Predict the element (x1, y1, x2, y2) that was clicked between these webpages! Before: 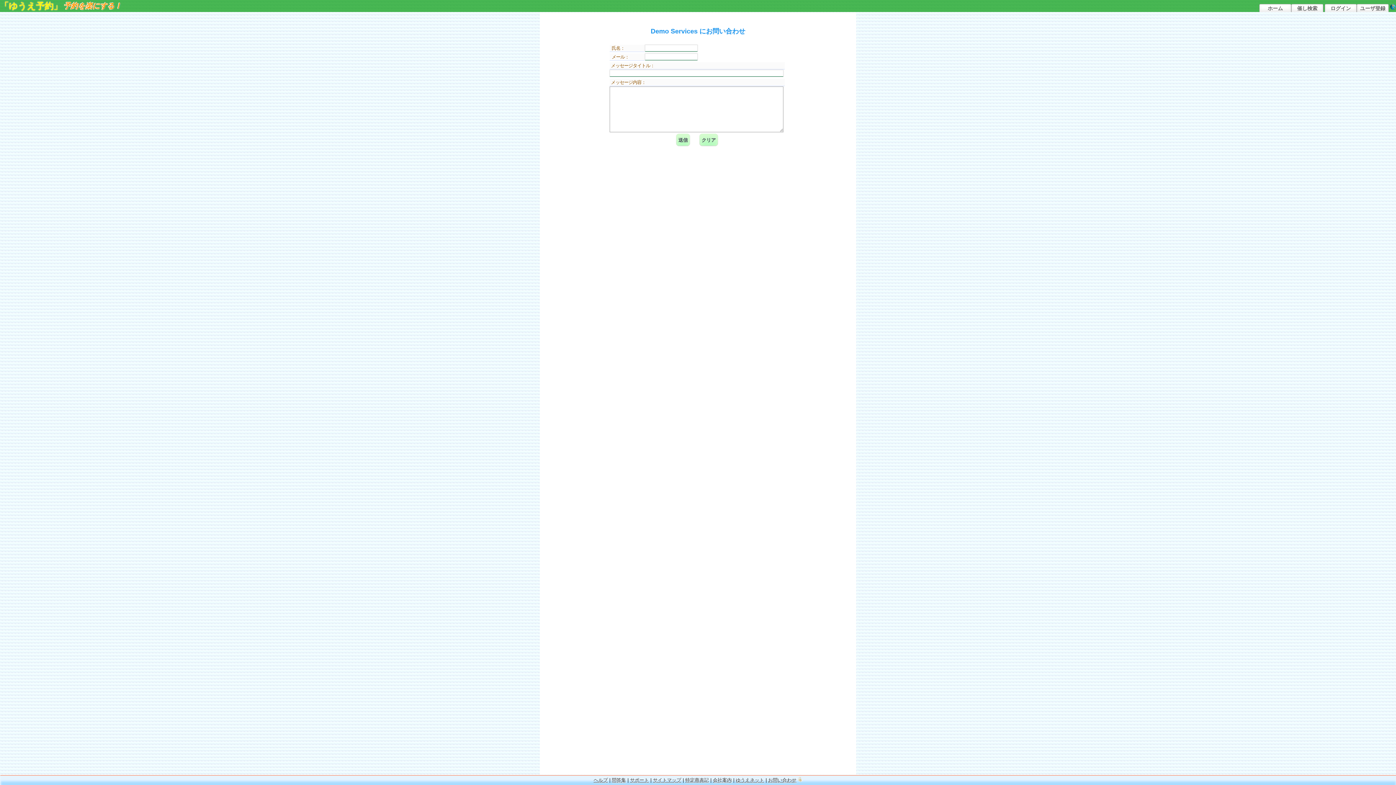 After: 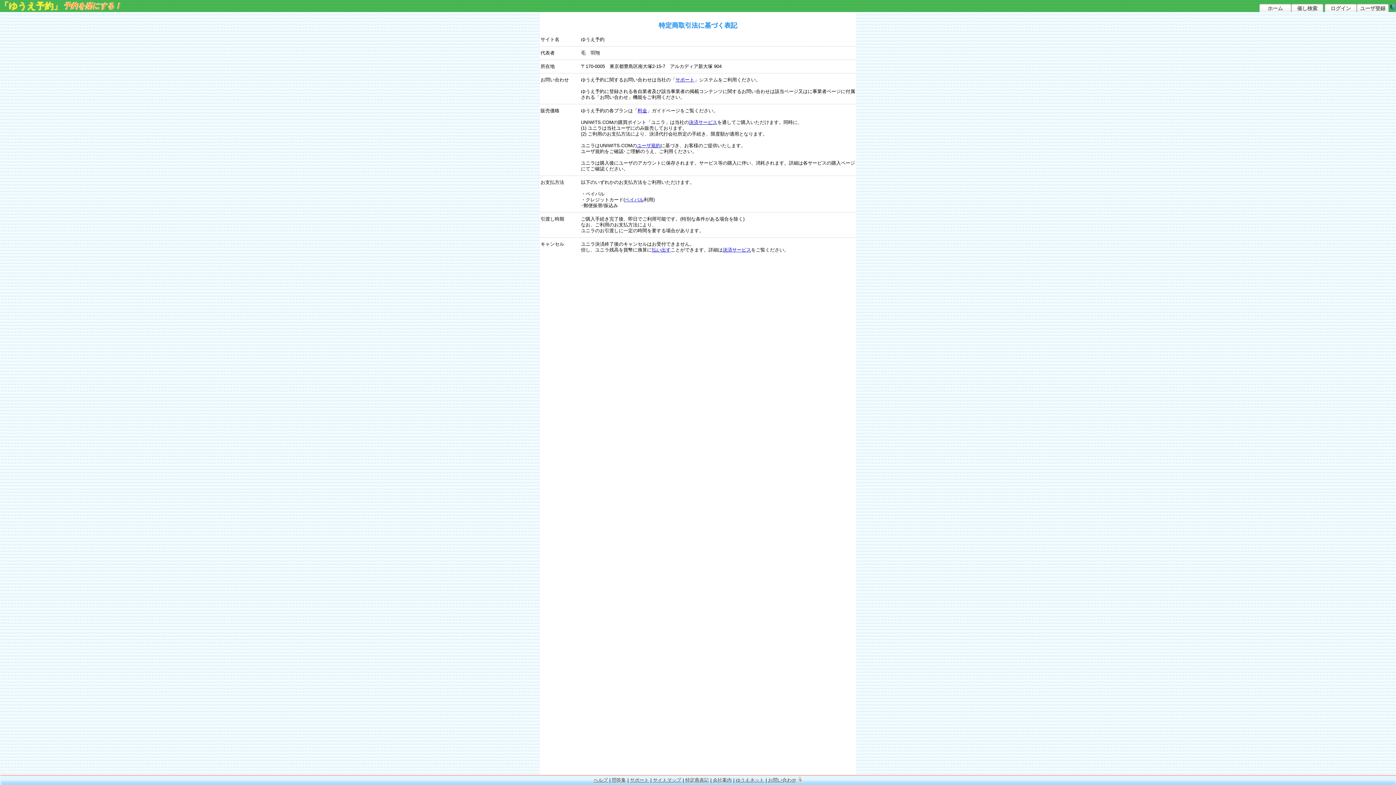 Action: bbox: (685, 776, 709, 785) label: 特定商表記